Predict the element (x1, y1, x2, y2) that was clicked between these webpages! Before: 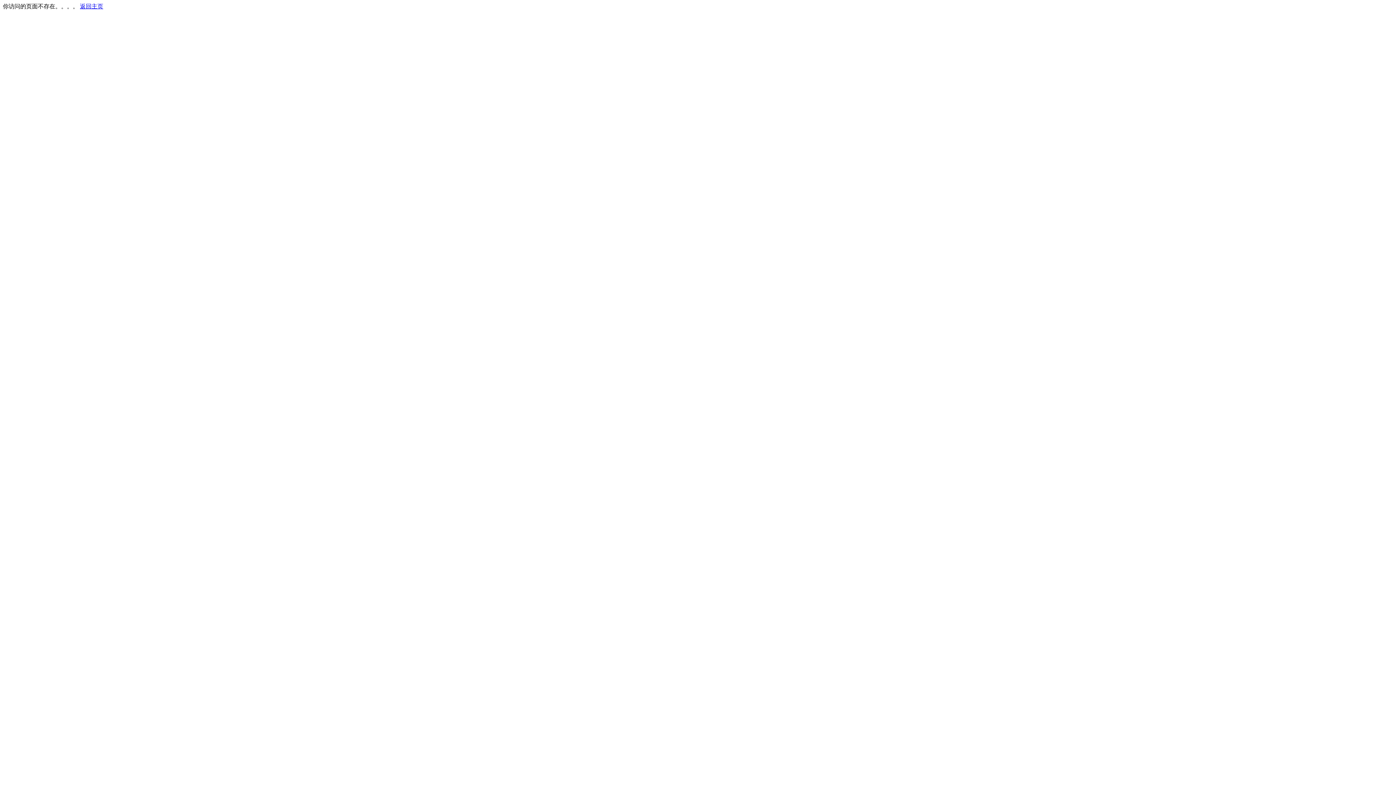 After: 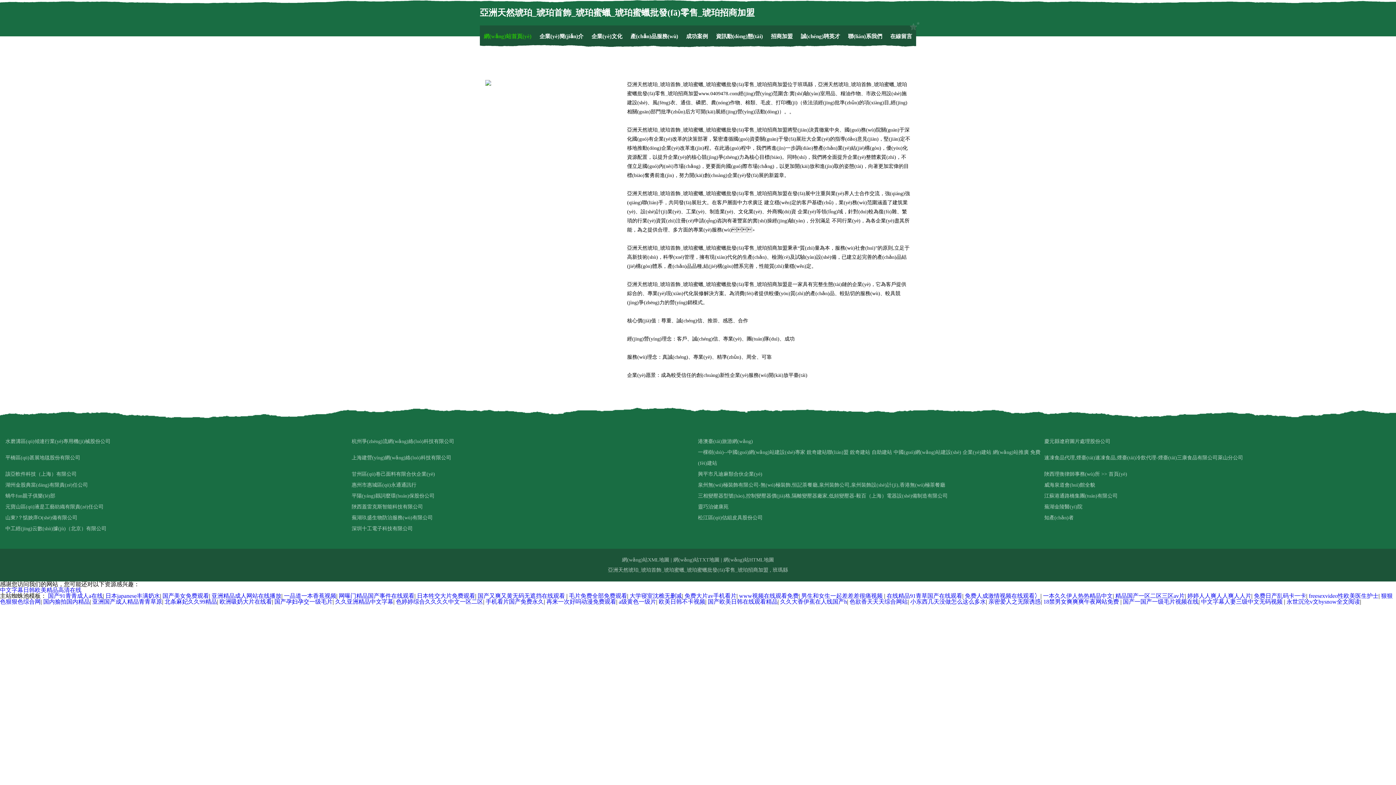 Action: label: 返回主页 bbox: (80, 3, 103, 9)